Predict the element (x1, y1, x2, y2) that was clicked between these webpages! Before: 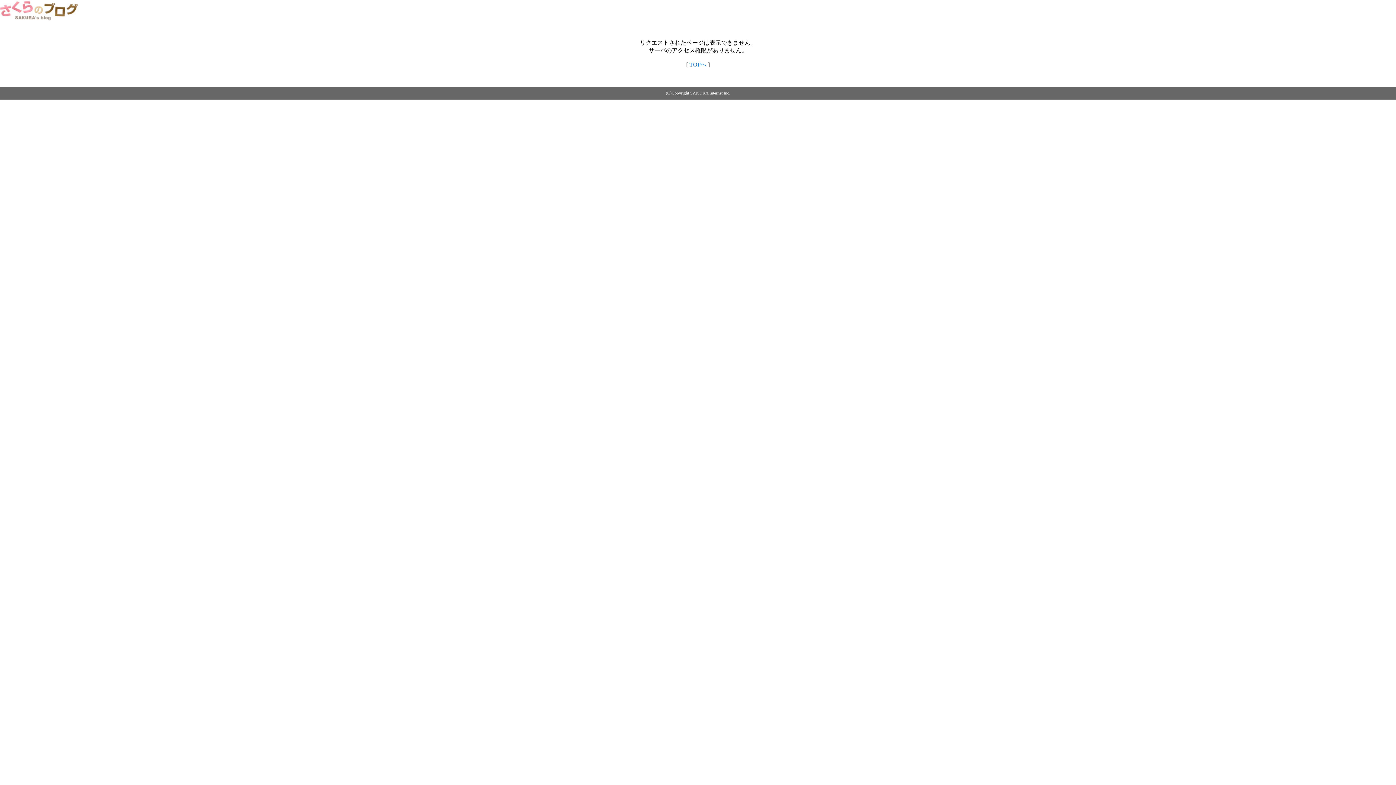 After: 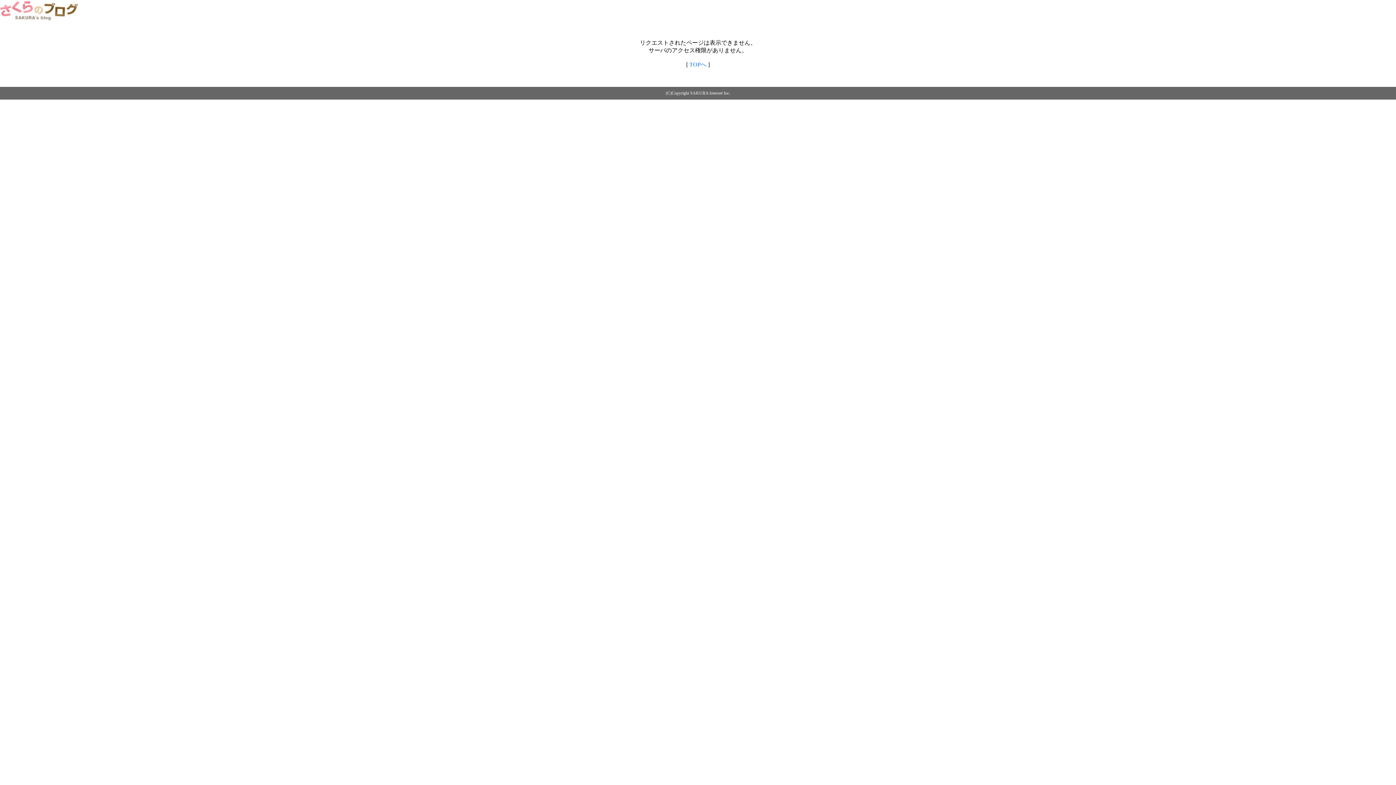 Action: bbox: (0, 14, 79, 20)